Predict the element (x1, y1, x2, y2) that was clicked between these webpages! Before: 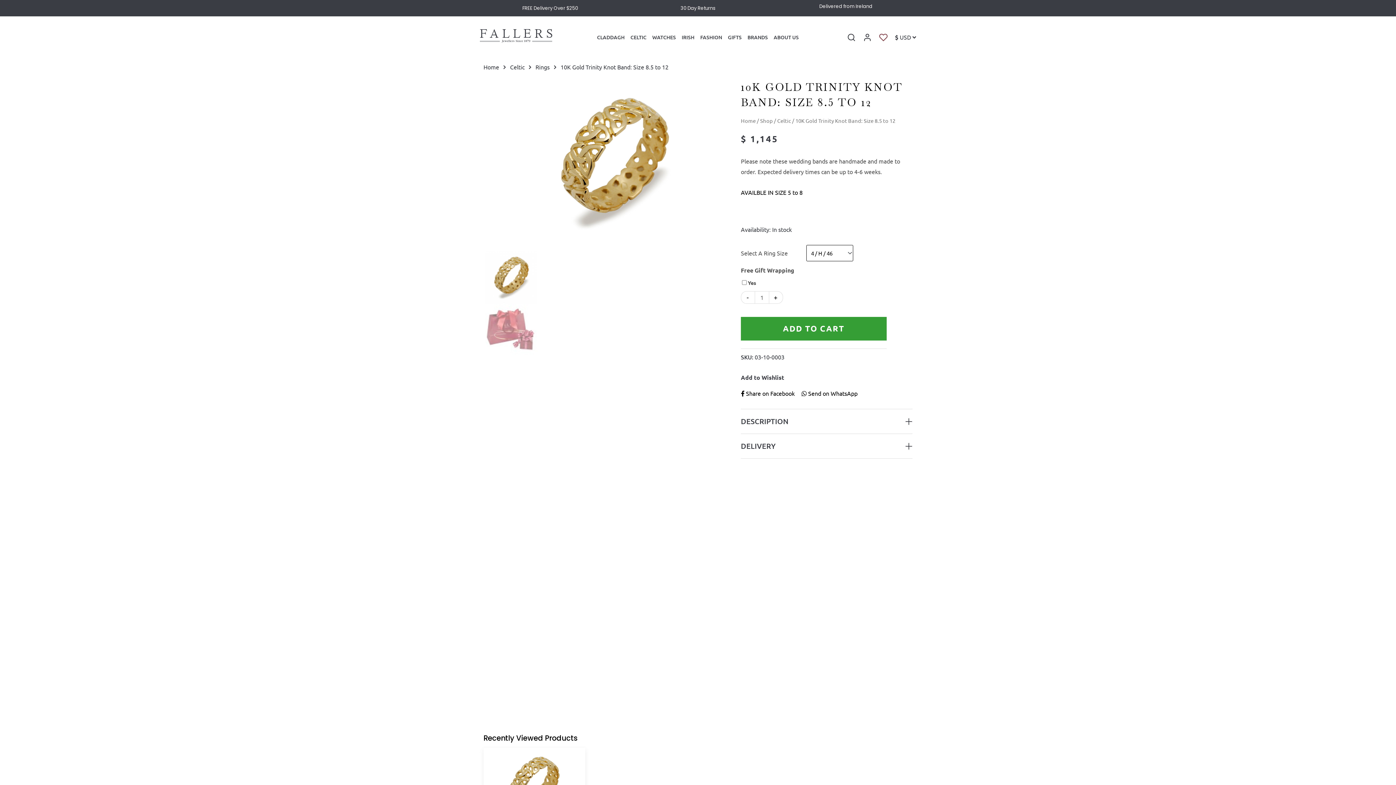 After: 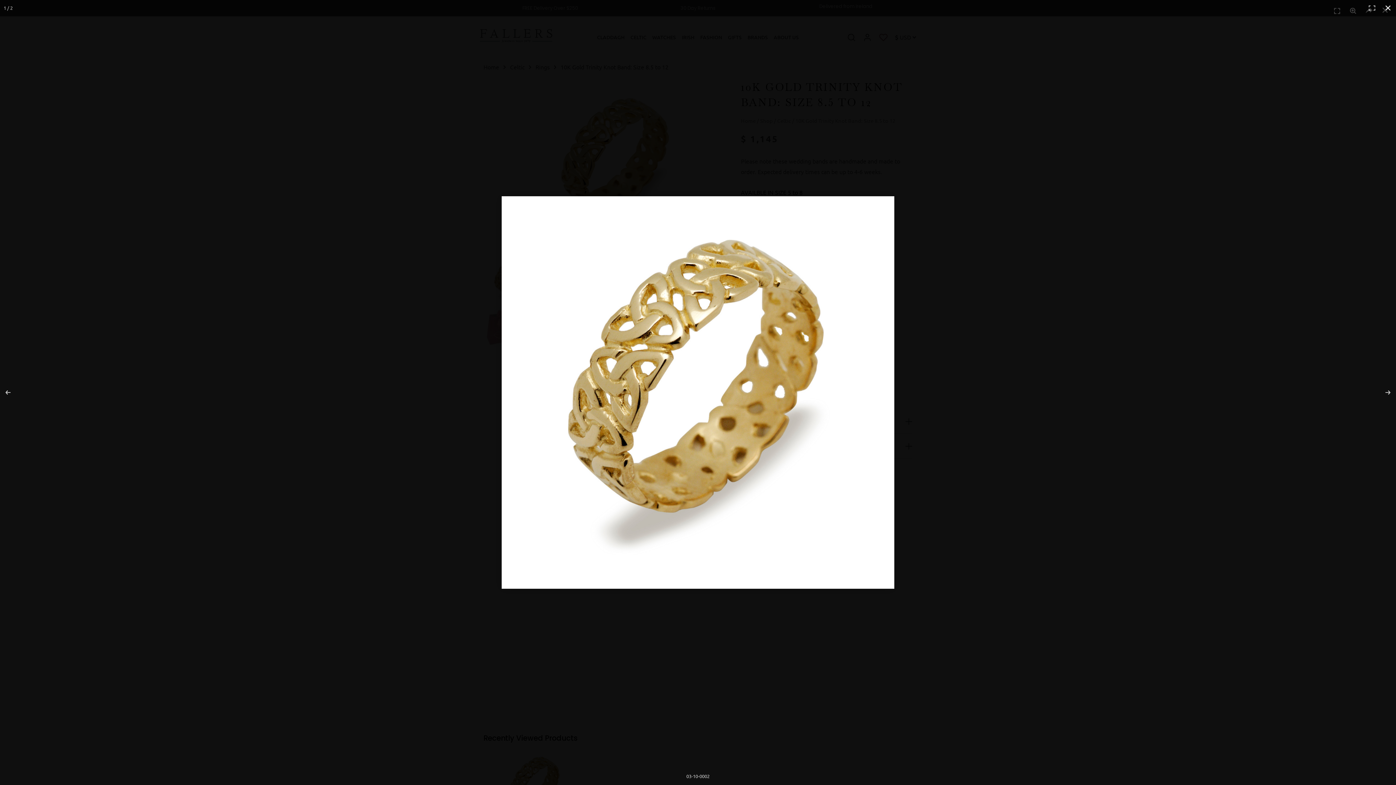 Action: bbox: (512, 79, 719, 245)